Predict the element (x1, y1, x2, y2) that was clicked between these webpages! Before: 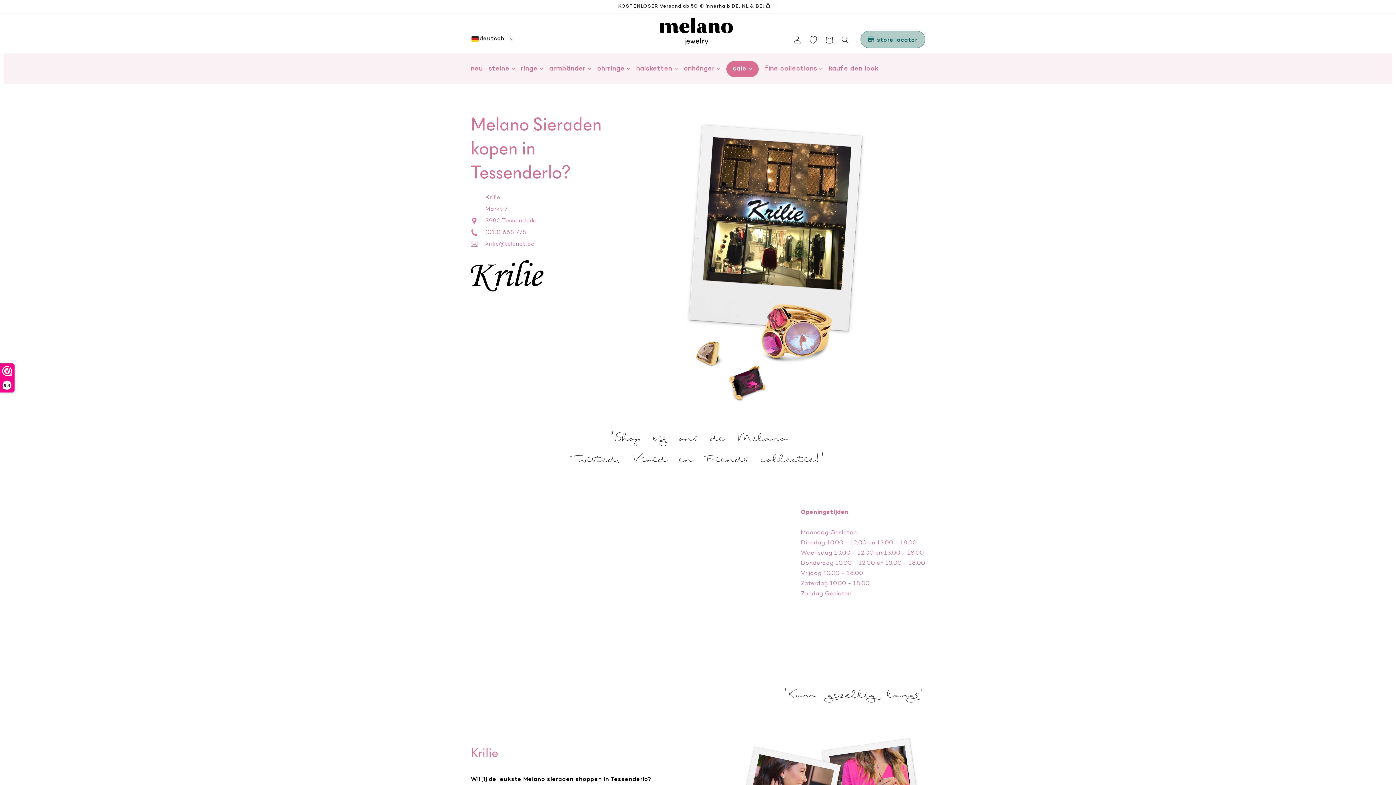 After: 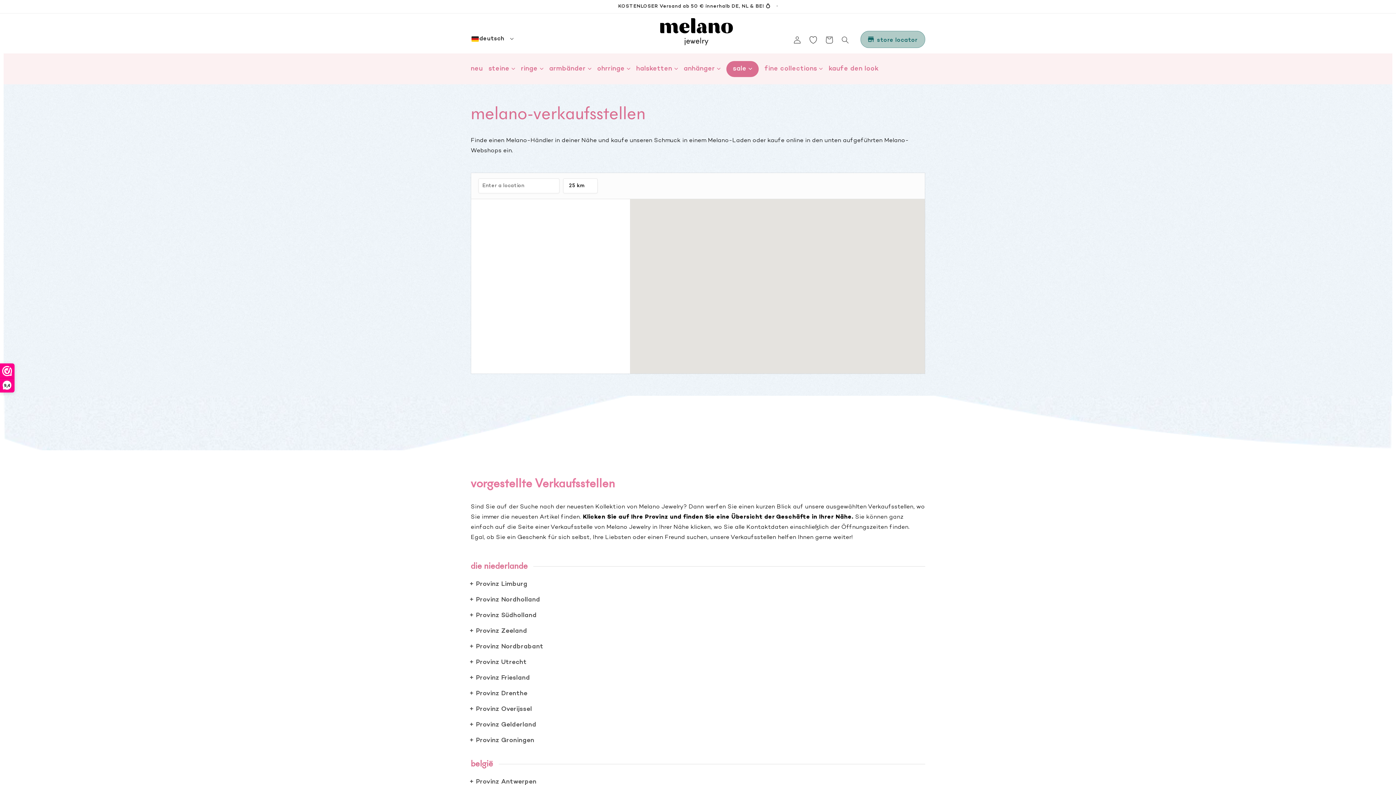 Action: label: store locator bbox: (860, 30, 925, 48)